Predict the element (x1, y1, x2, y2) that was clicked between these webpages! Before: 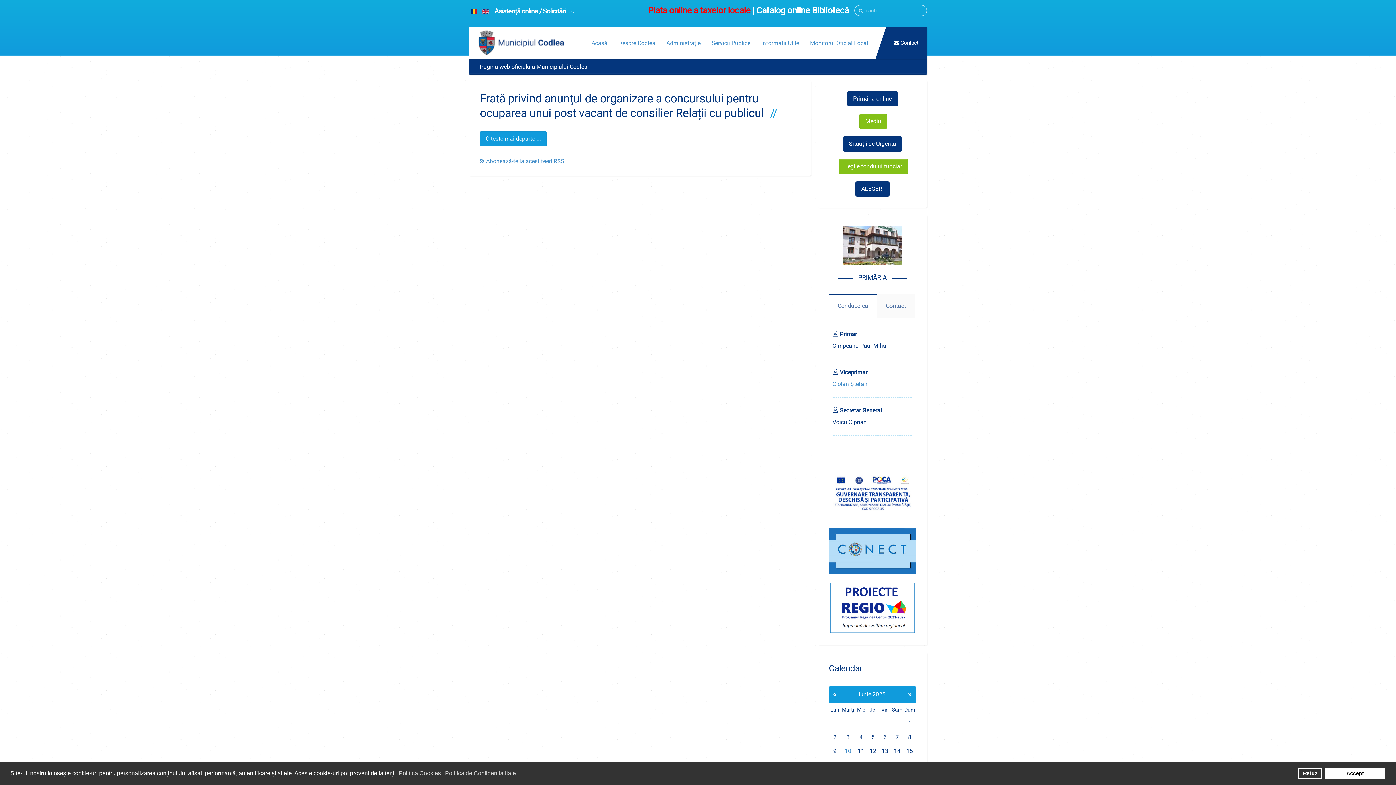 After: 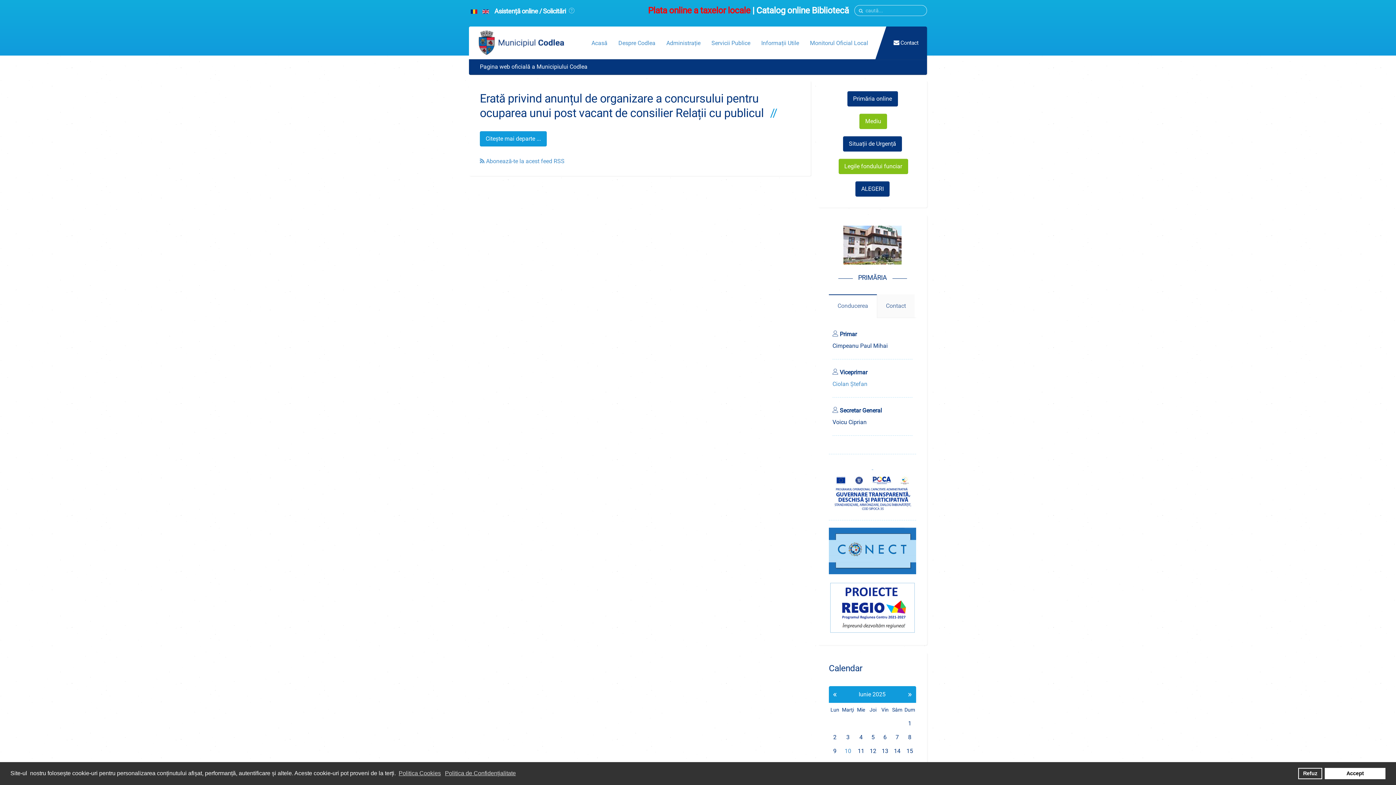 Action: label:   bbox: (829, 464, 916, 496)